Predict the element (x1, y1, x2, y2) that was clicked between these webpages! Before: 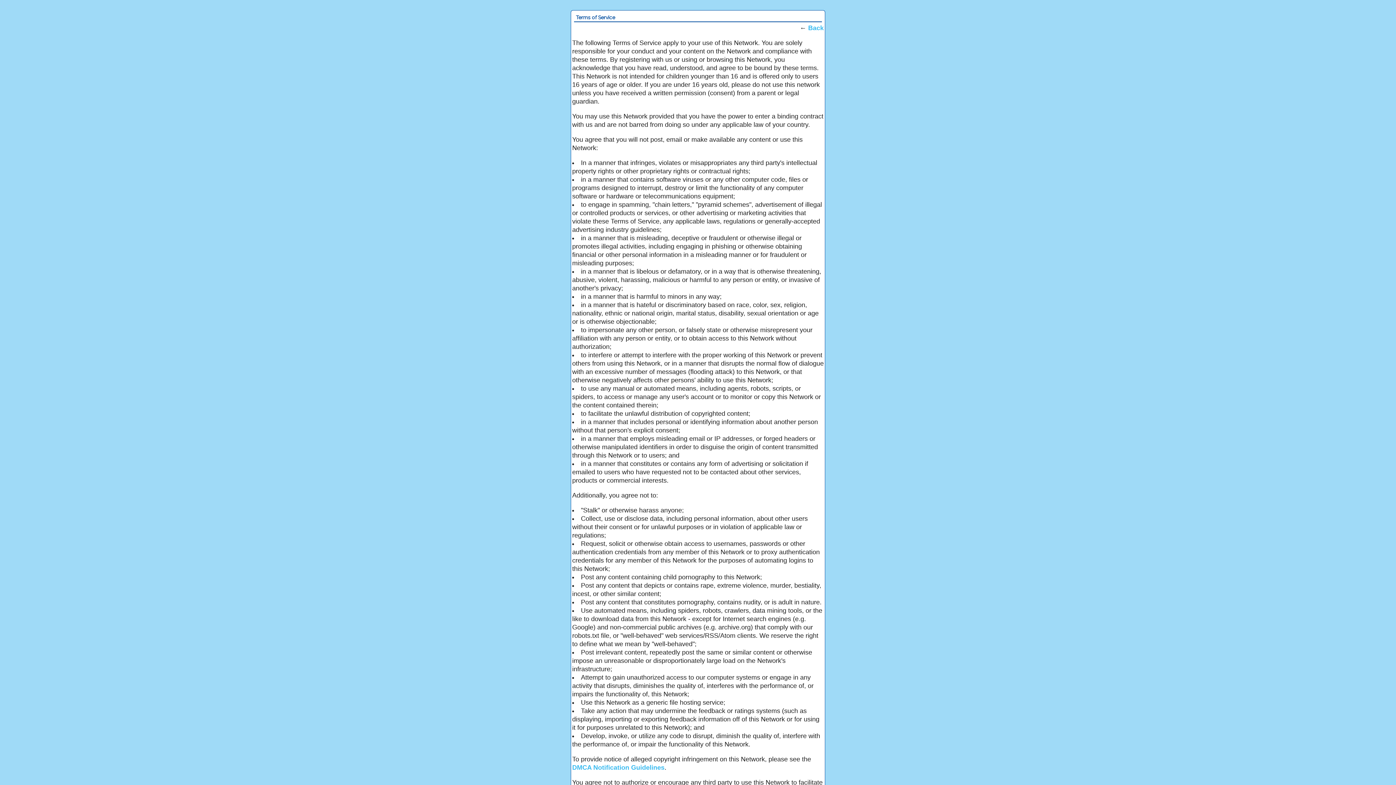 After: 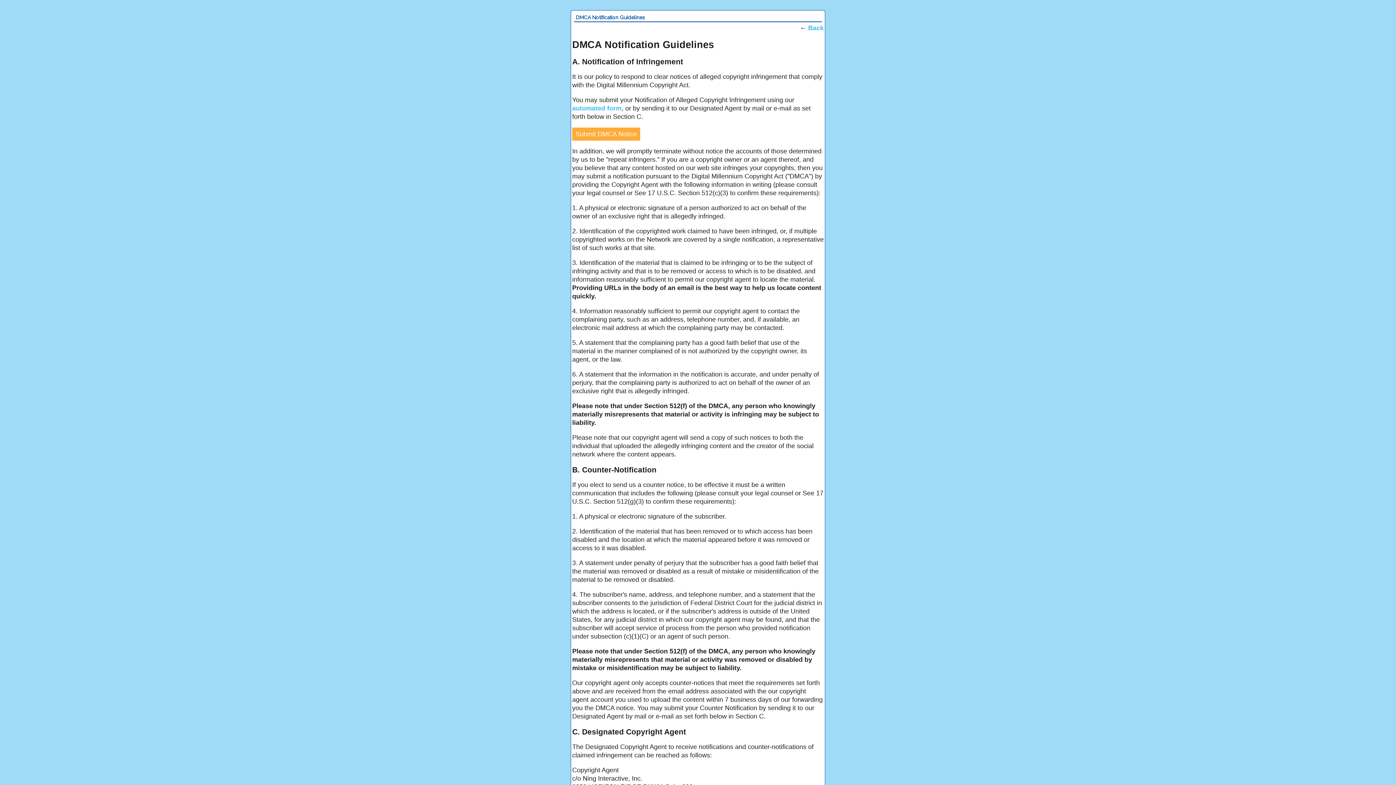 Action: bbox: (572, 764, 664, 771) label: DMCA Notification Guidelines